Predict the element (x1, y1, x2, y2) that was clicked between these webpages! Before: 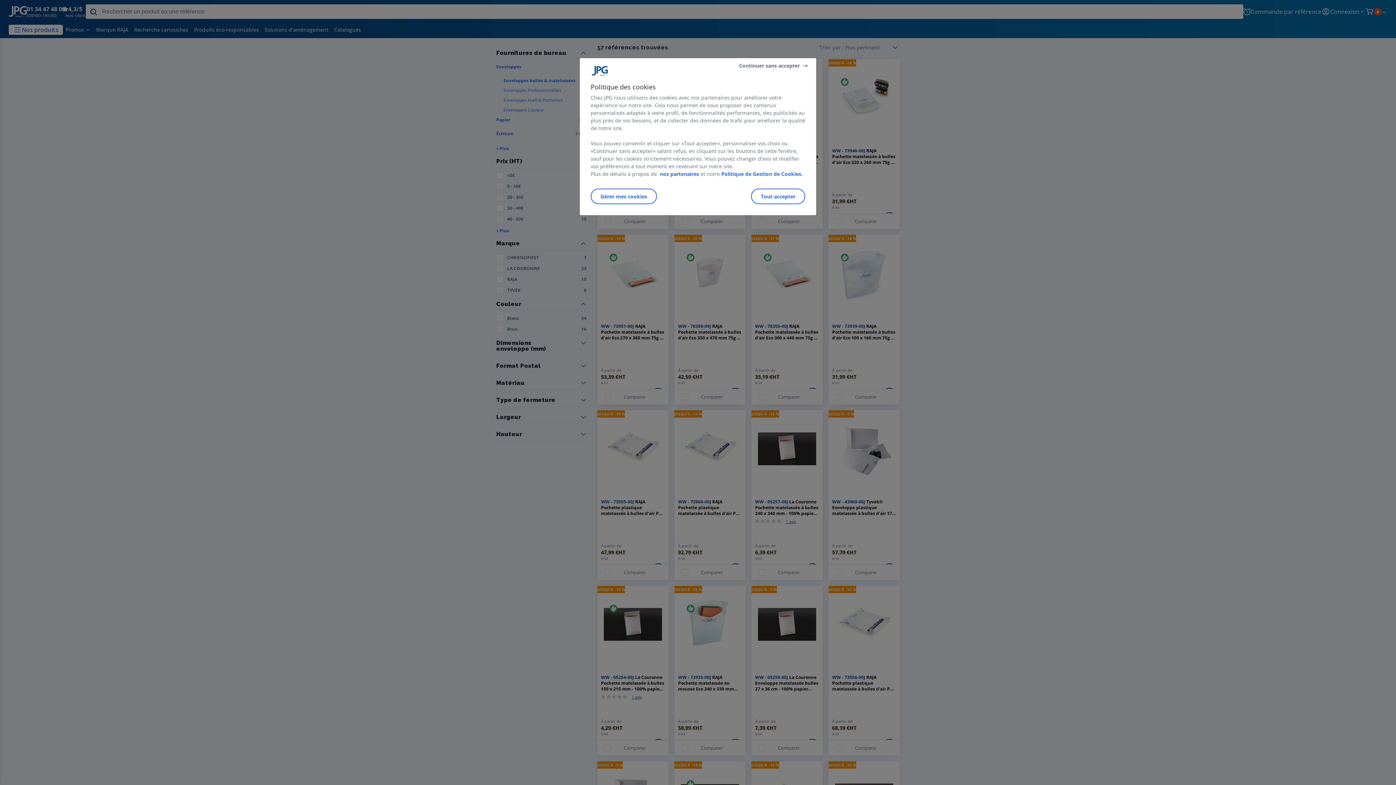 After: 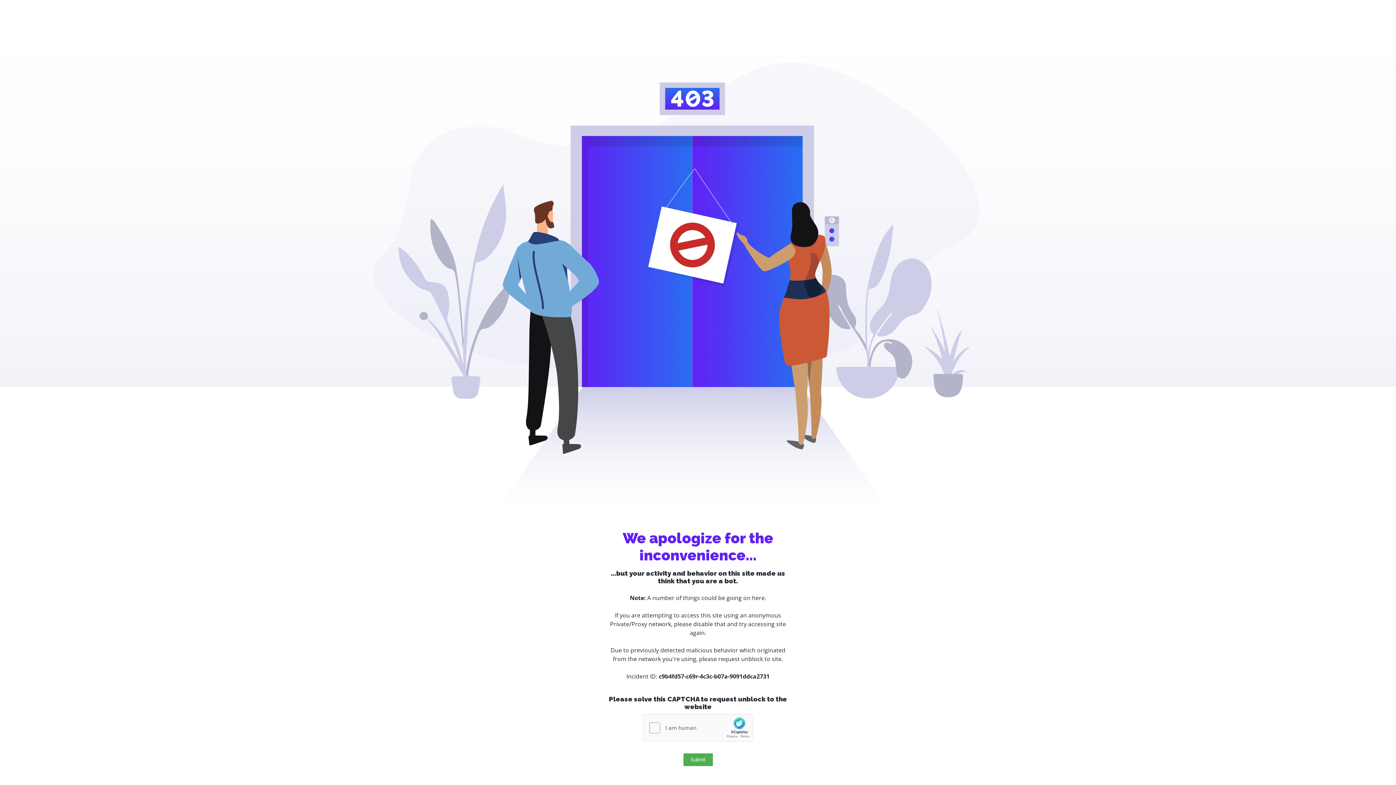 Action: bbox: (720, 170, 802, 177) label: Politique de Gestion de Cookies.